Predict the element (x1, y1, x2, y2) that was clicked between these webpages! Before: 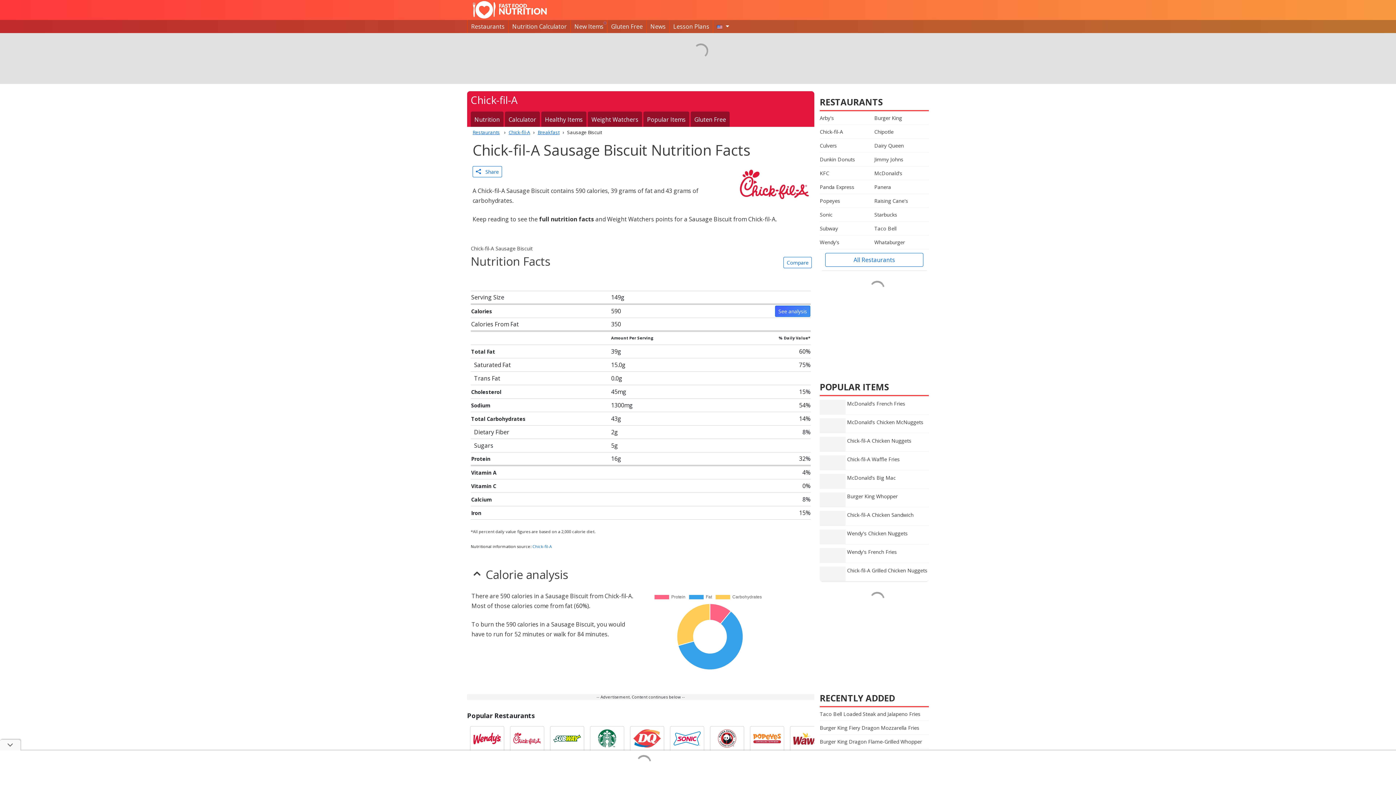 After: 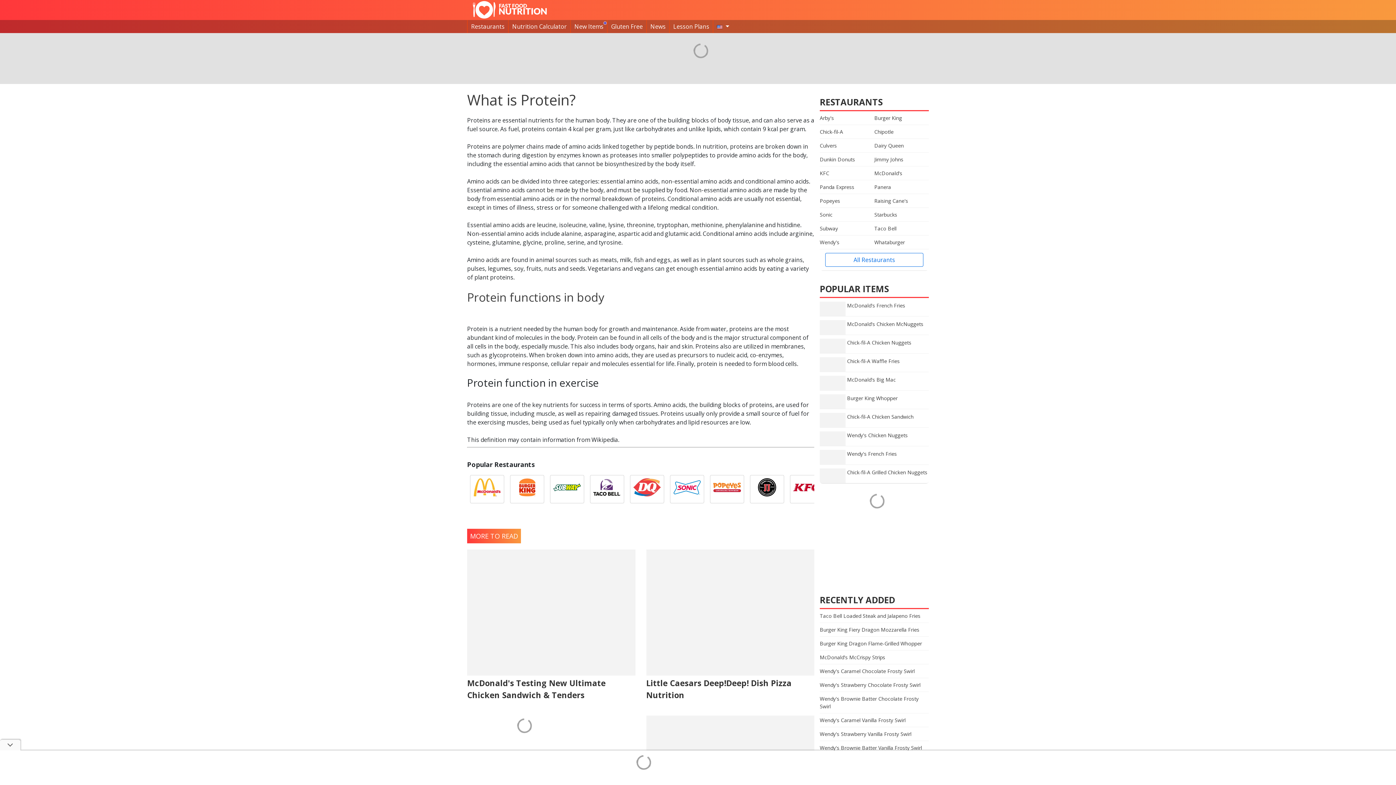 Action: bbox: (471, 454, 490, 462) label: Protein